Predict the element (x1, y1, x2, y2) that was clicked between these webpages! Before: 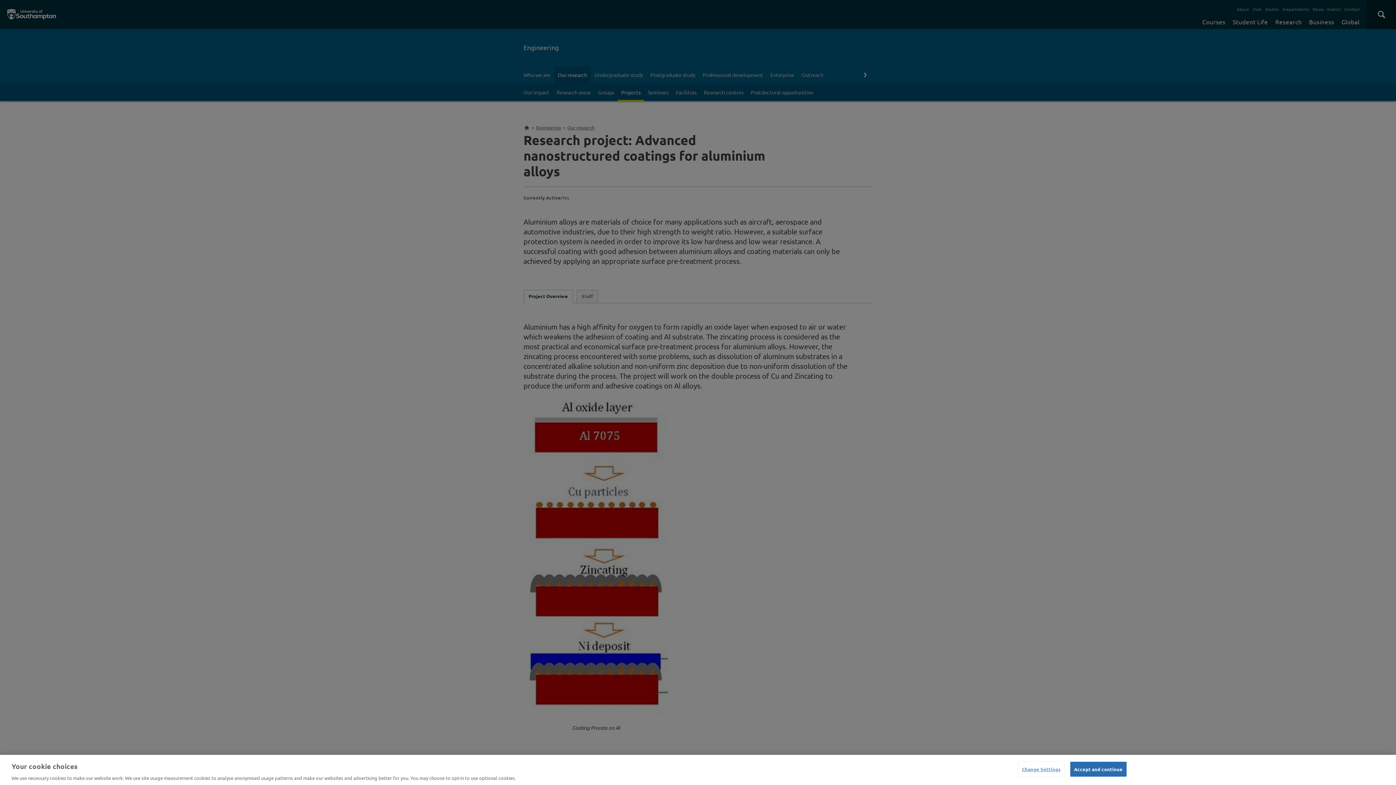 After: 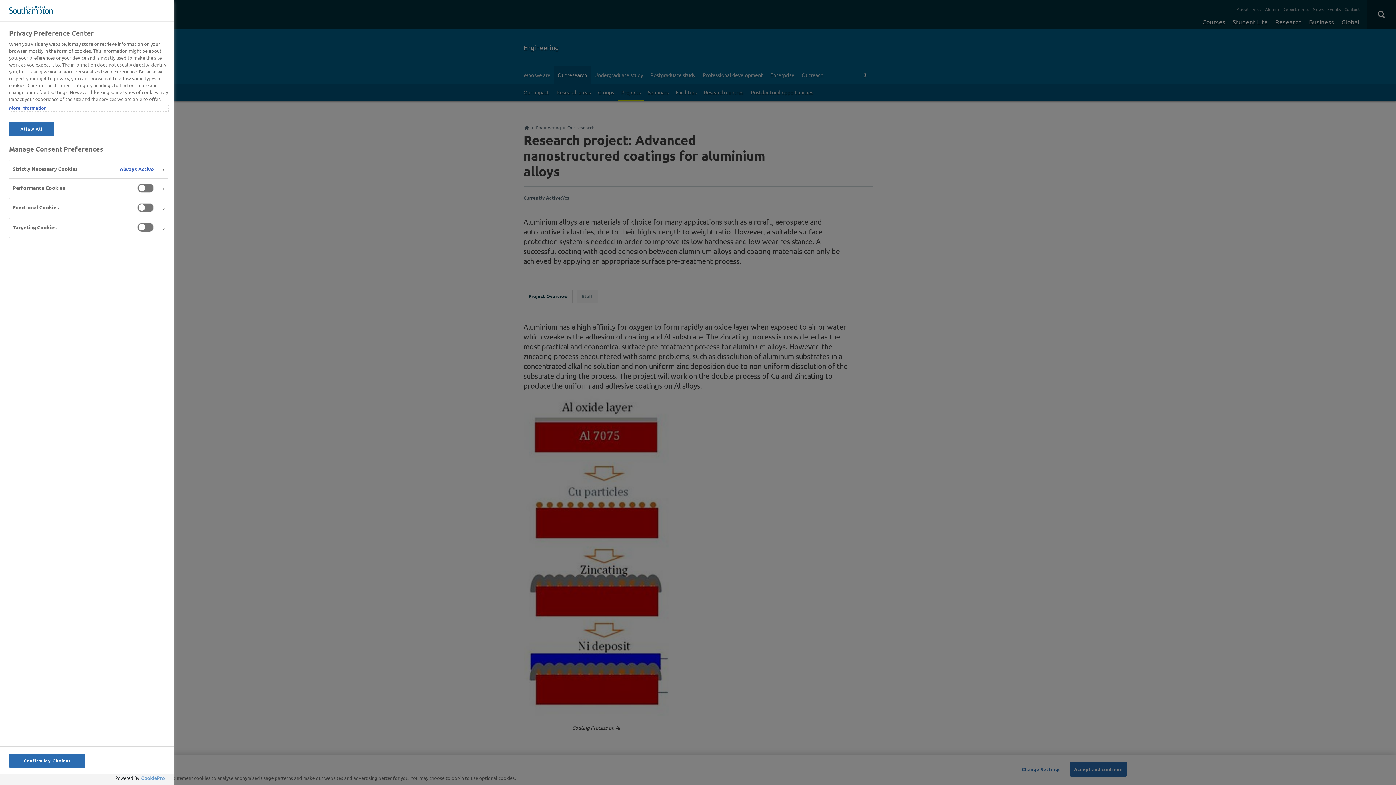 Action: label: Change Settings bbox: (1018, 762, 1064, 776)